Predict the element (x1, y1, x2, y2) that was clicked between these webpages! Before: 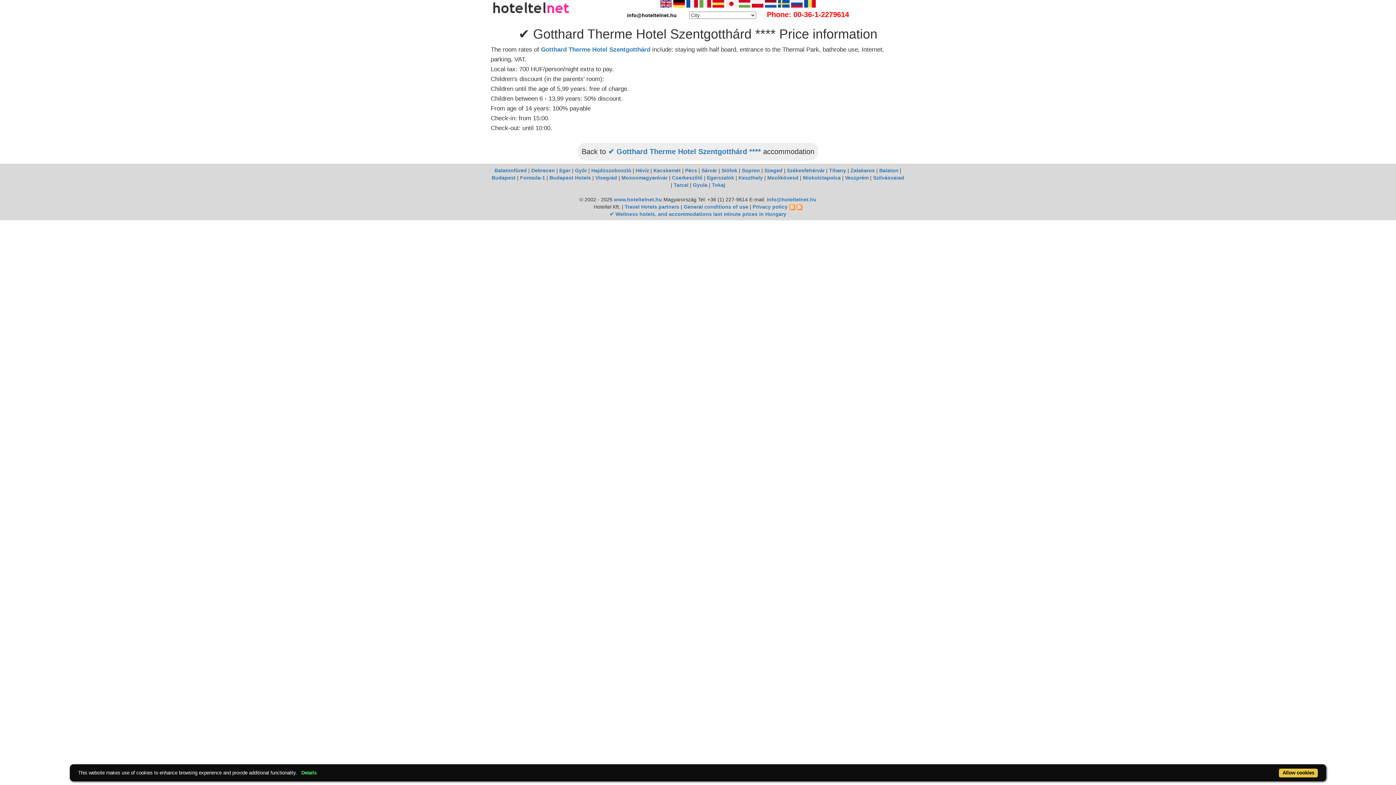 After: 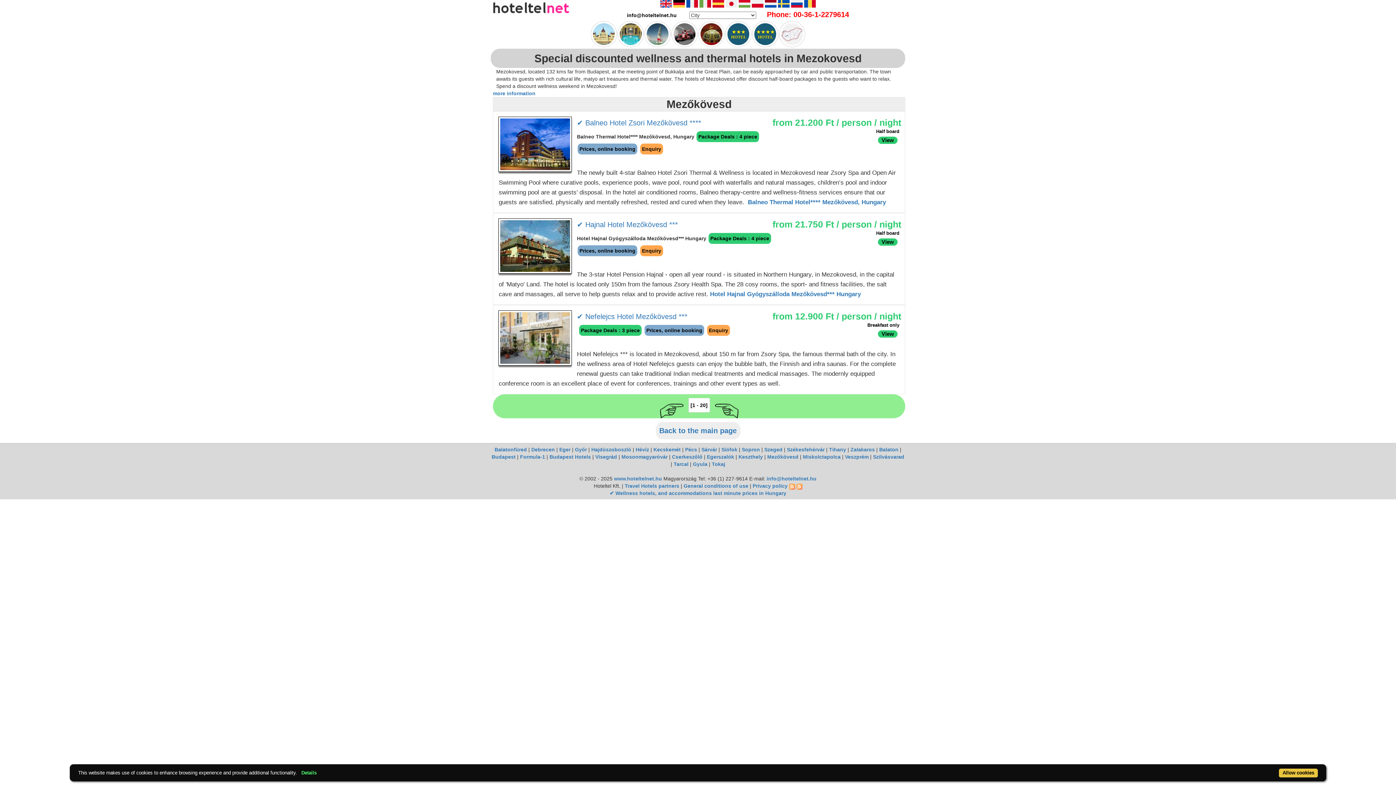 Action: bbox: (767, 174, 798, 180) label: Mezőkövesd